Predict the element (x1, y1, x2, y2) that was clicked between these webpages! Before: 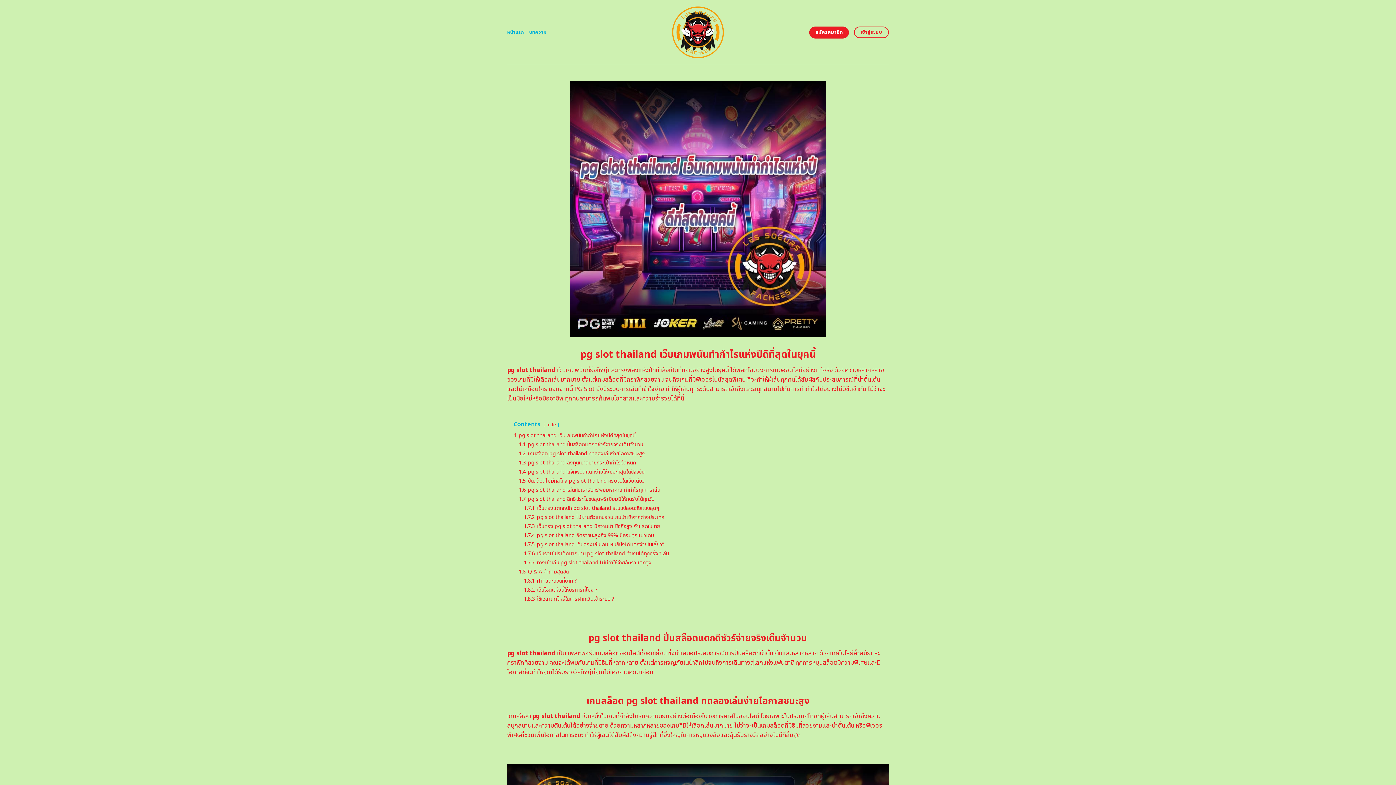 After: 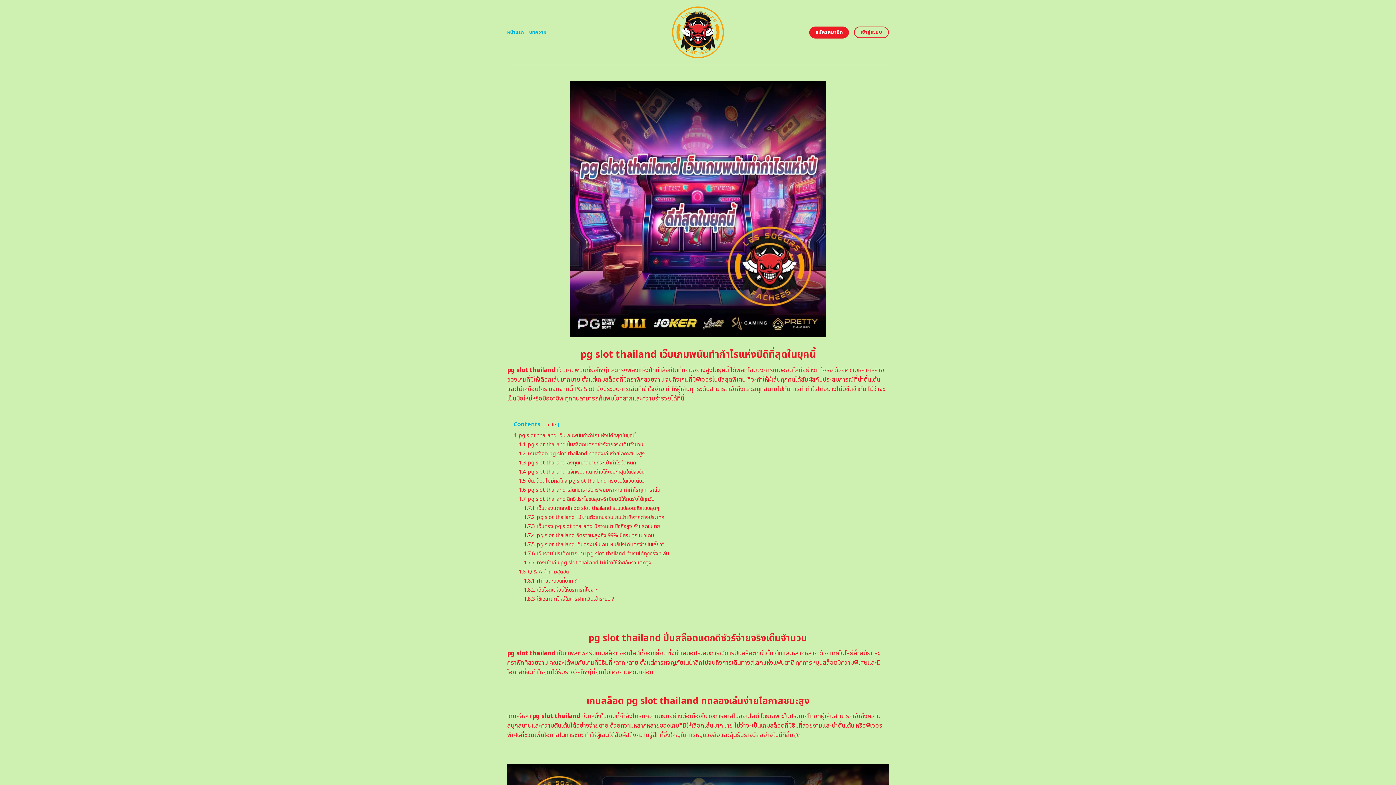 Action: bbox: (507, 25, 524, 38) label: หน้าแรก